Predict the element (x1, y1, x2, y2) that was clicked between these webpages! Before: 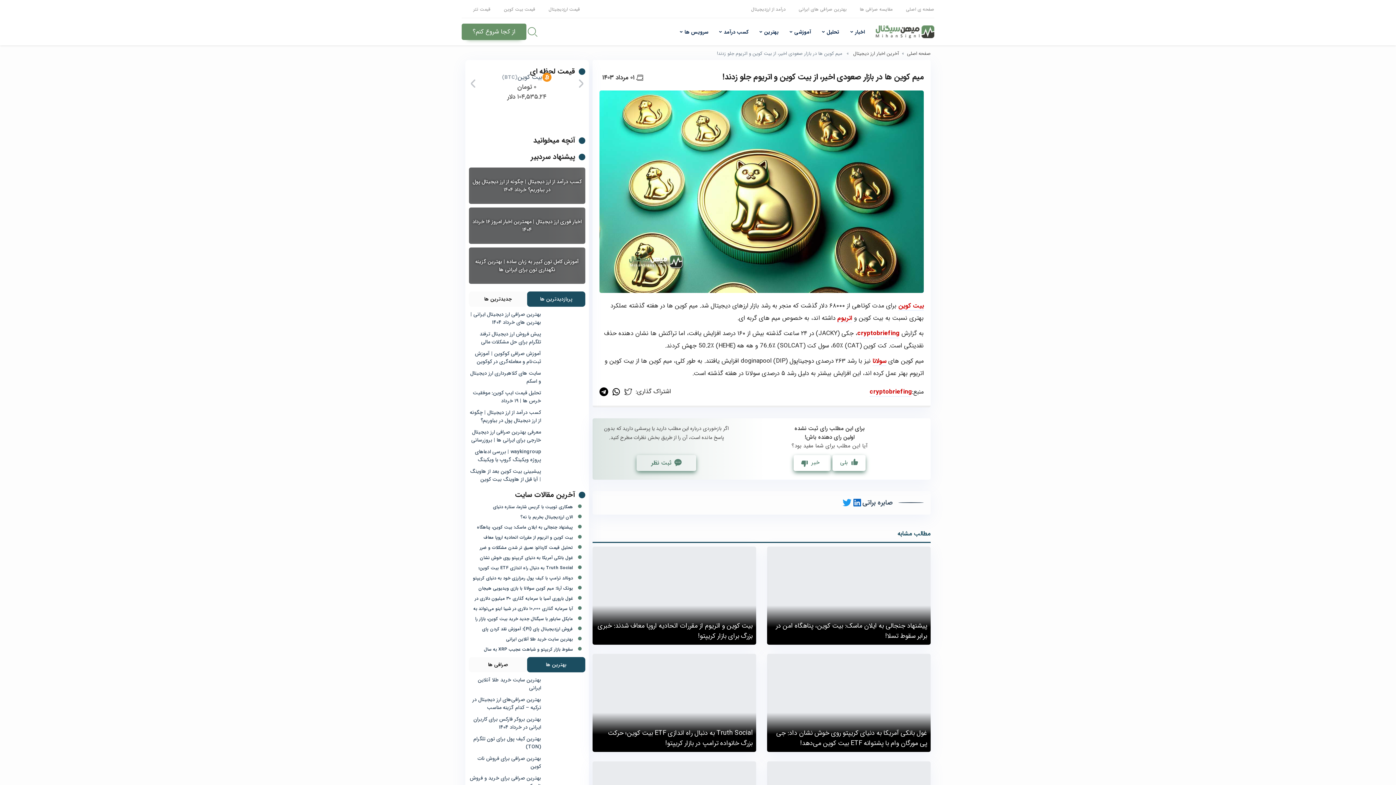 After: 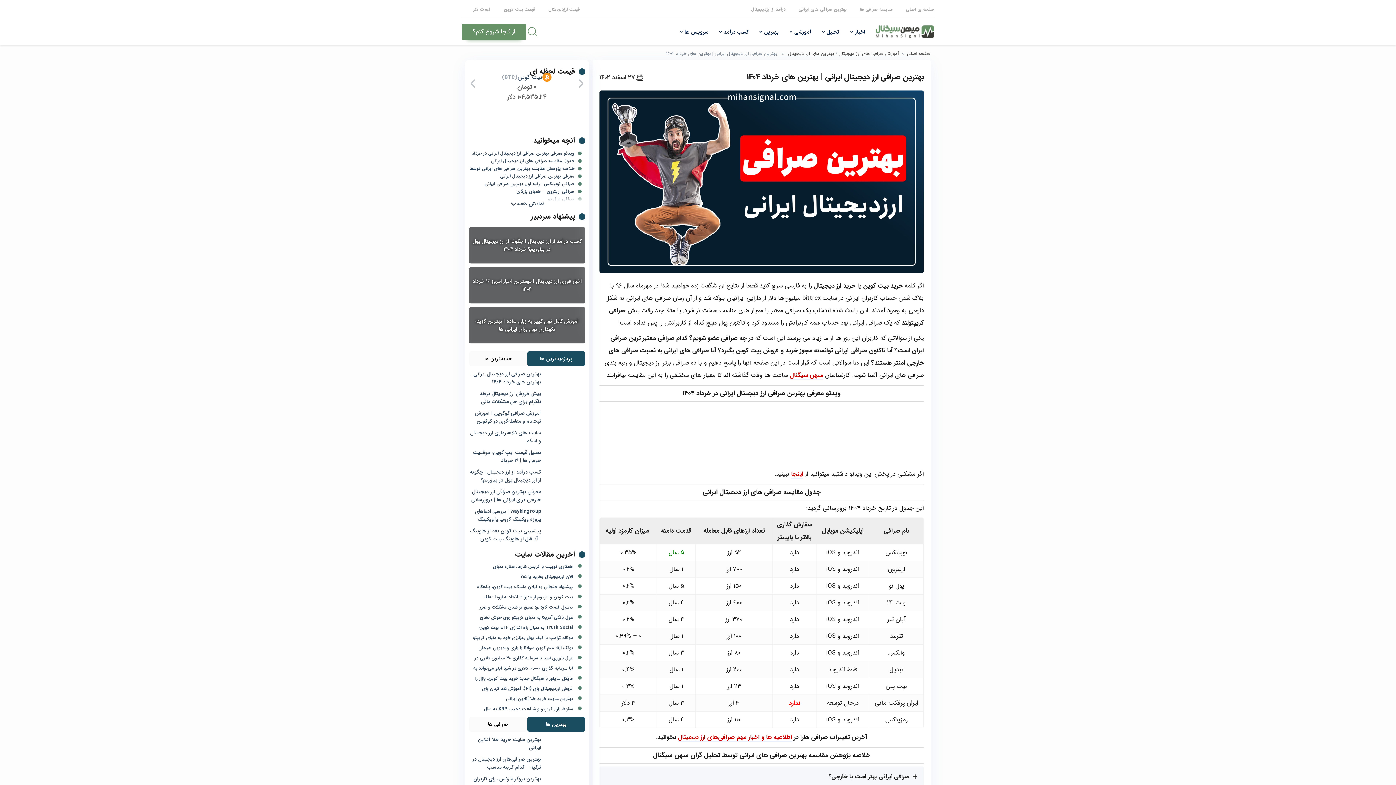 Action: bbox: (469, 310, 585, 330) label: بهترین صرافی ارز دیجیتال ایرانی | بهترین های خرداد ۱۴۰۴